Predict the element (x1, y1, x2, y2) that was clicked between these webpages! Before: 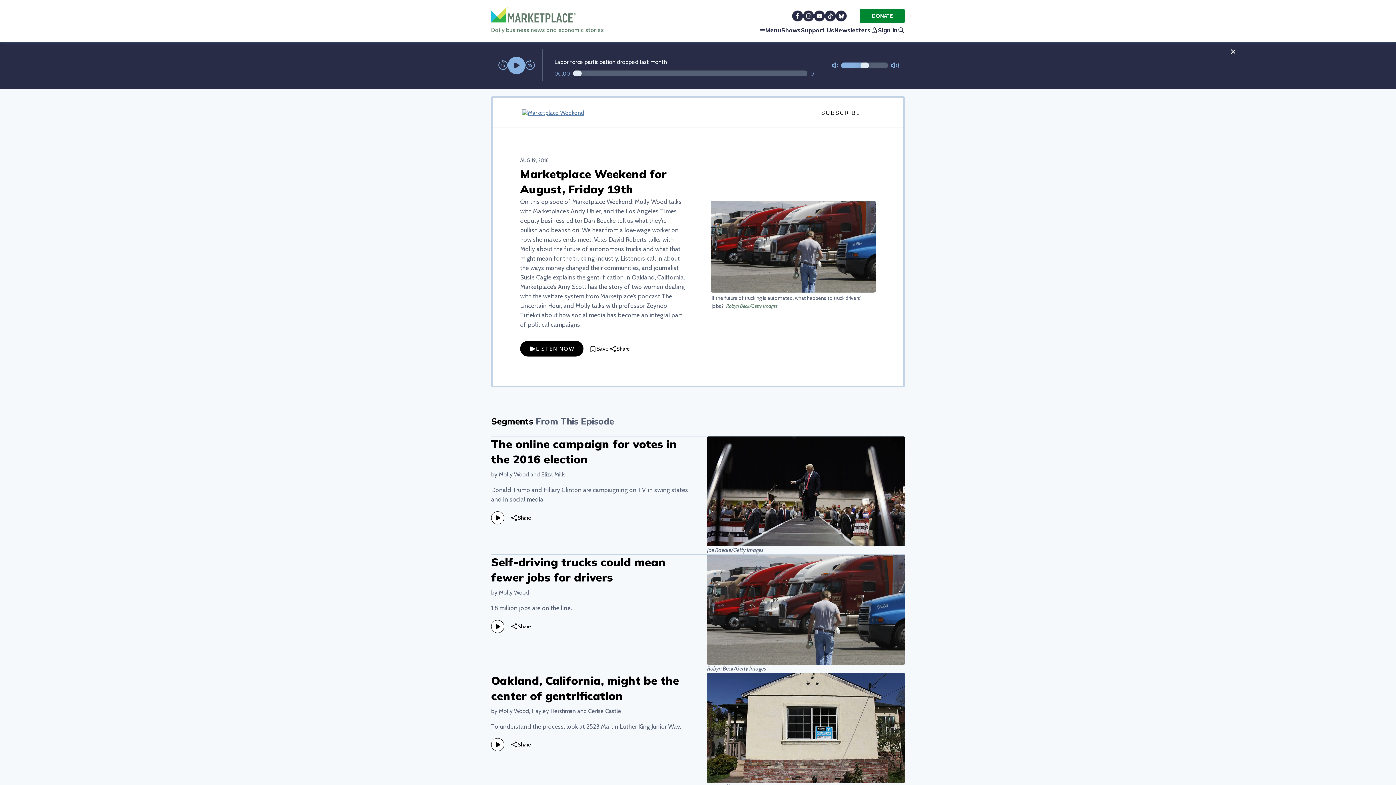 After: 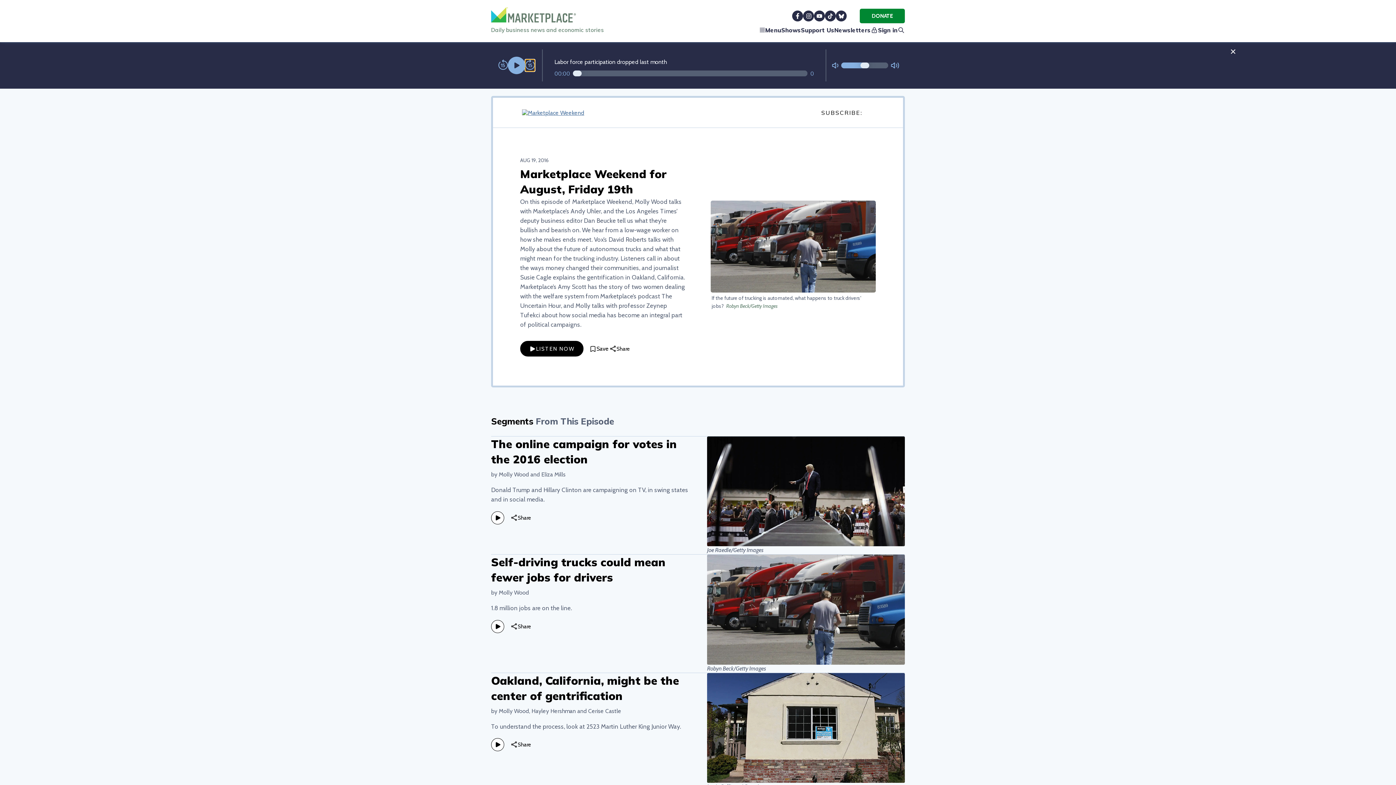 Action: bbox: (525, 59, 534, 71)